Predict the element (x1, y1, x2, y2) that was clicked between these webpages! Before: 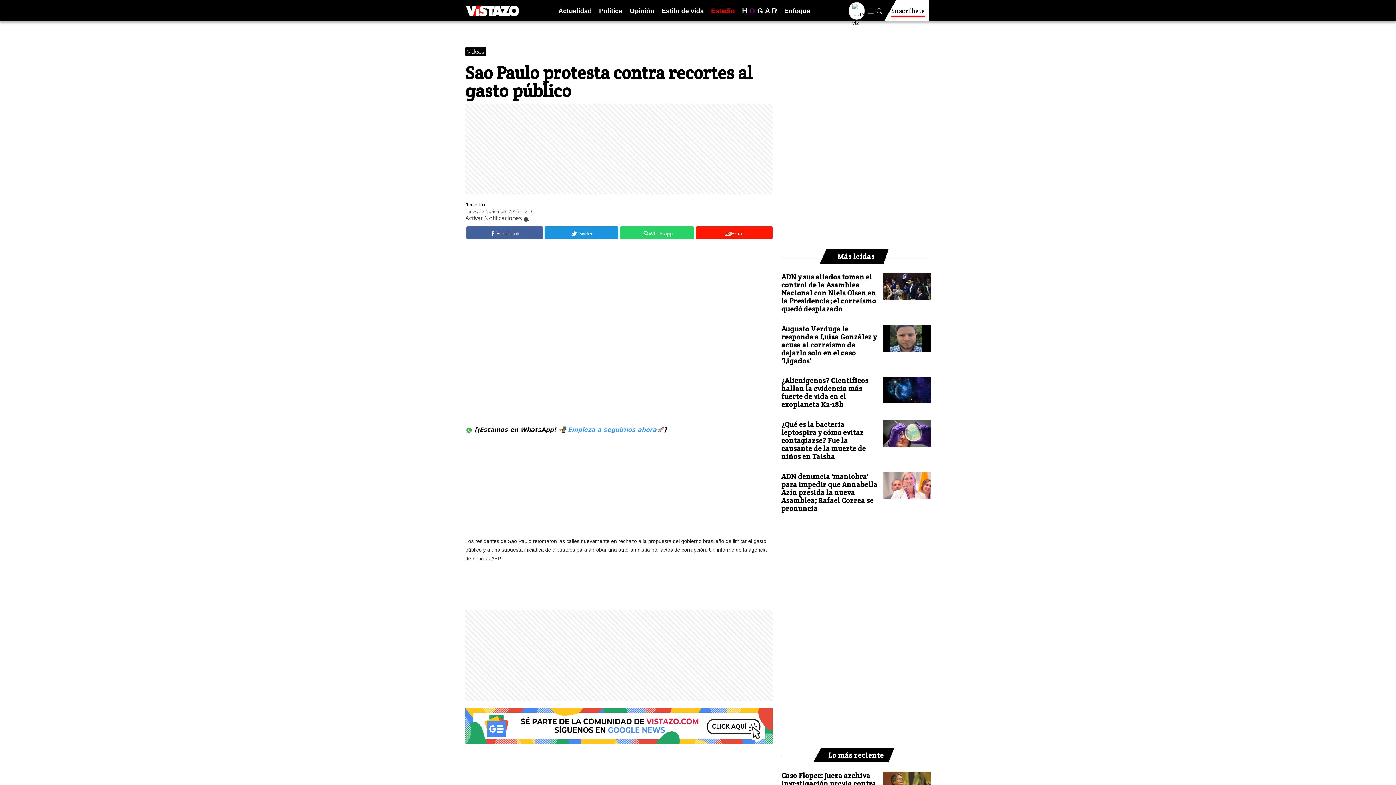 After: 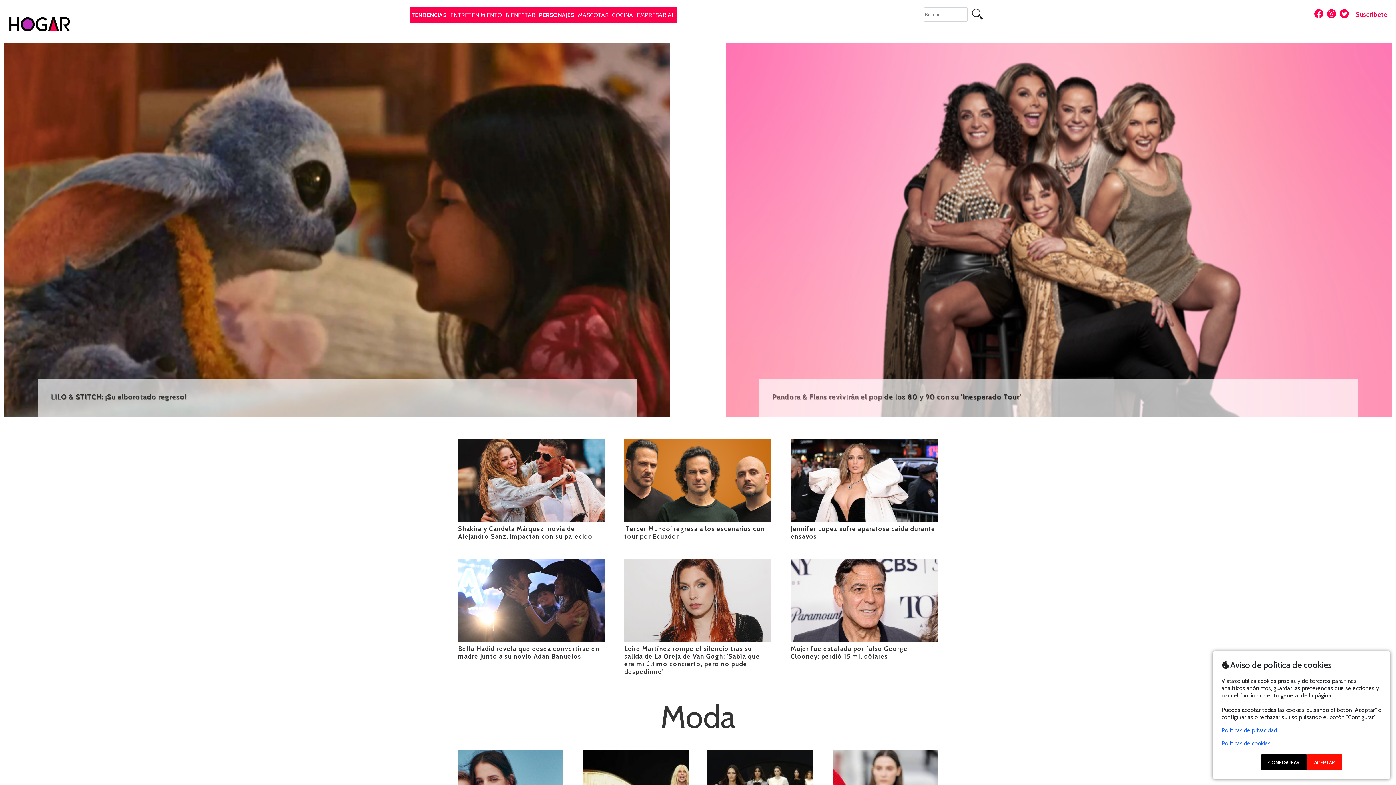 Action: bbox: (742, 5, 777, 16) label: H O G A R